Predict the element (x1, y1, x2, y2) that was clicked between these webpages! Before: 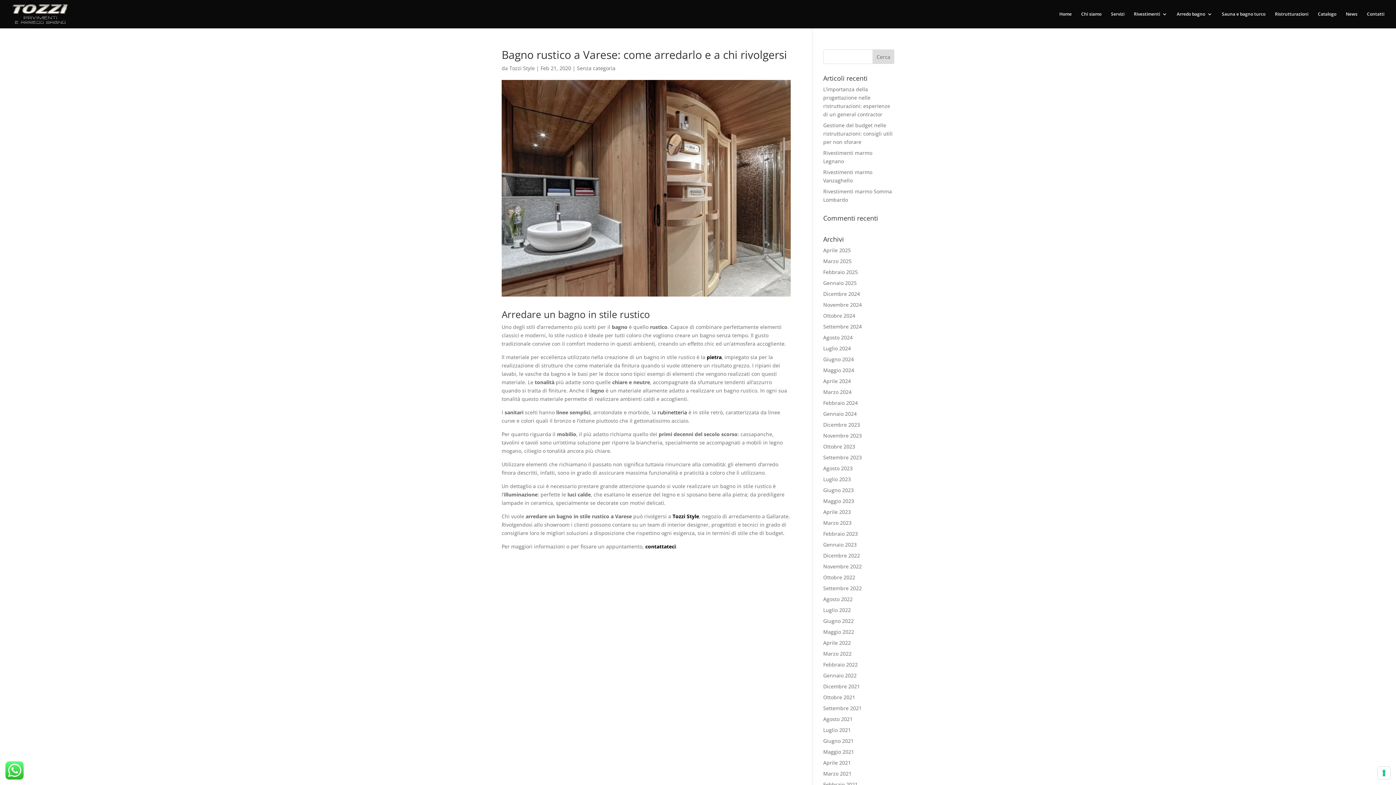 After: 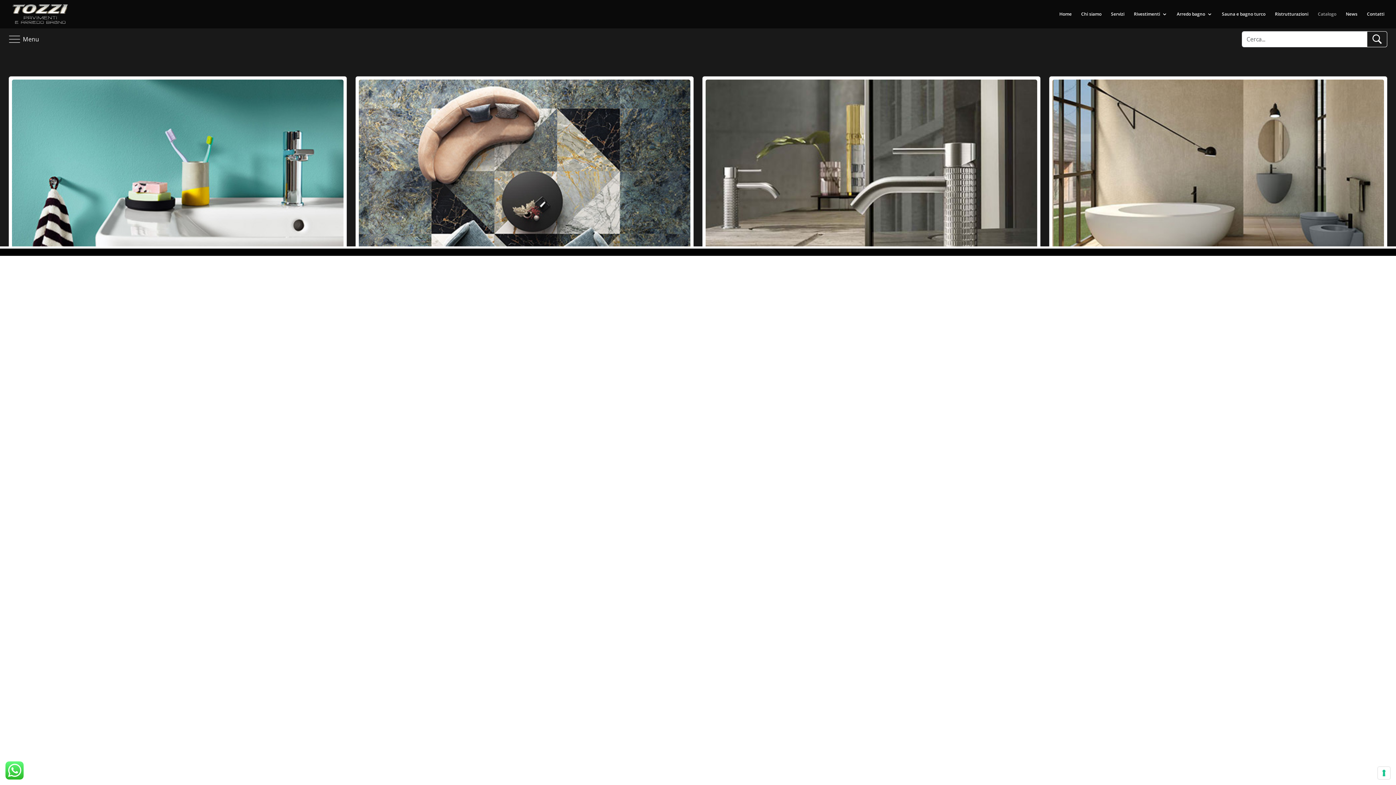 Action: bbox: (1318, 11, 1336, 28) label: Catalogo